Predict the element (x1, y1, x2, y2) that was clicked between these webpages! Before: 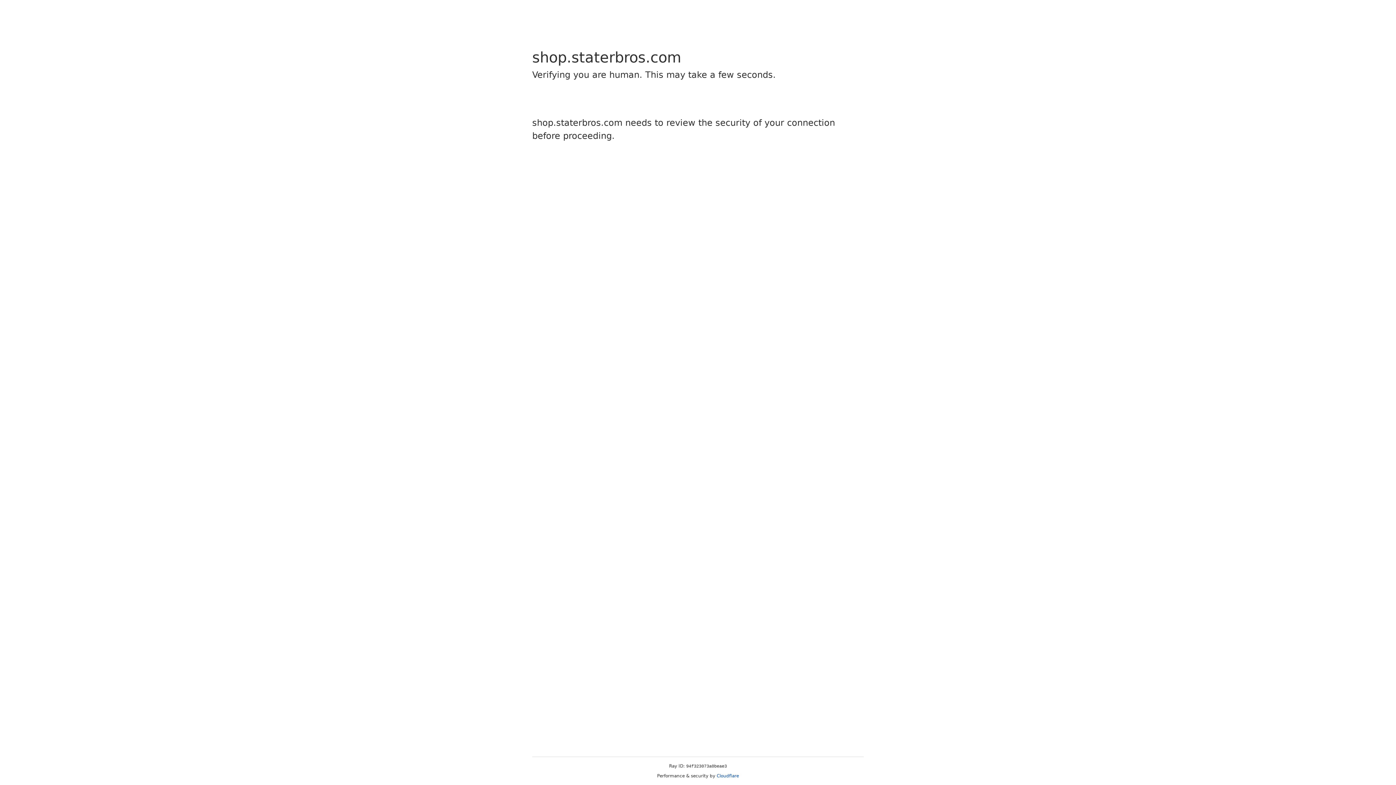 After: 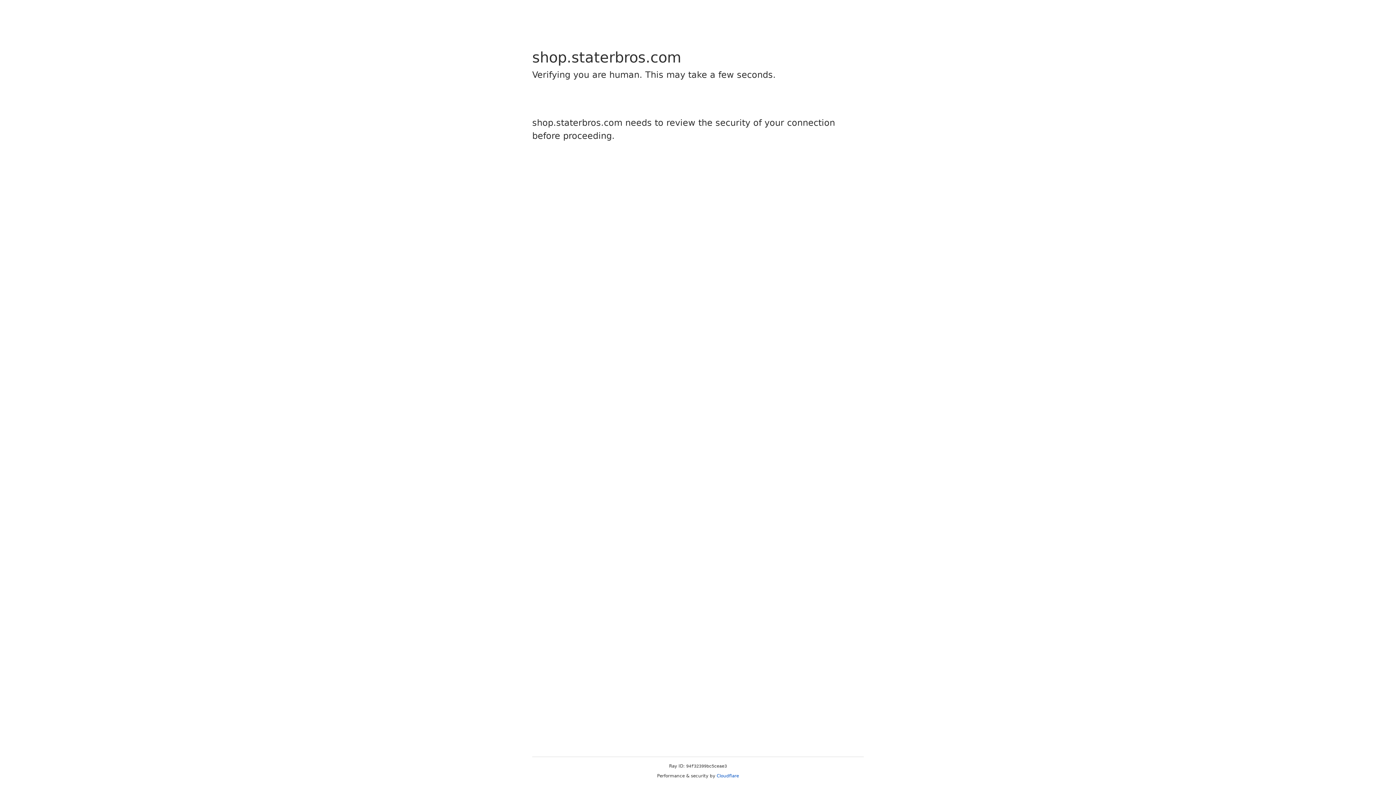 Action: bbox: (716, 773, 739, 778) label: Cloudflare